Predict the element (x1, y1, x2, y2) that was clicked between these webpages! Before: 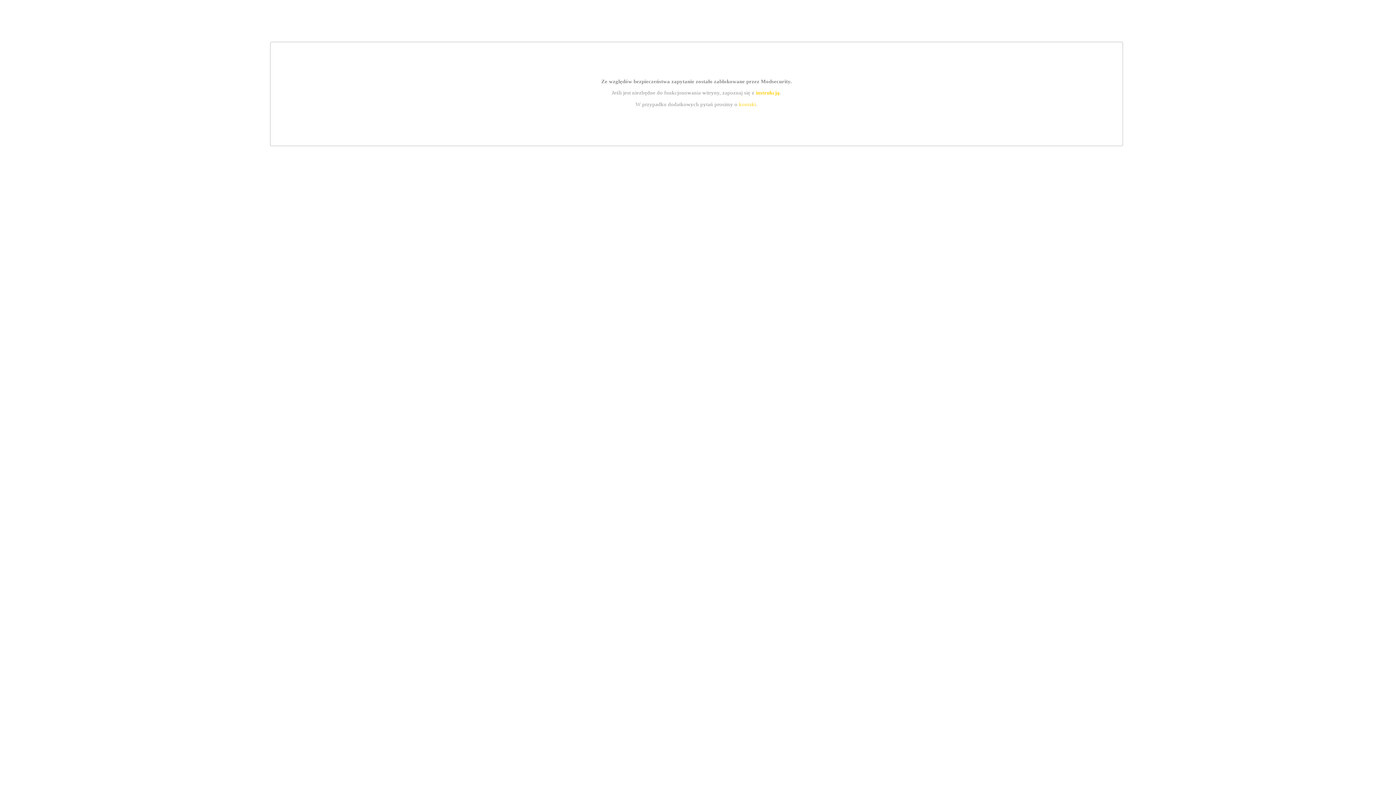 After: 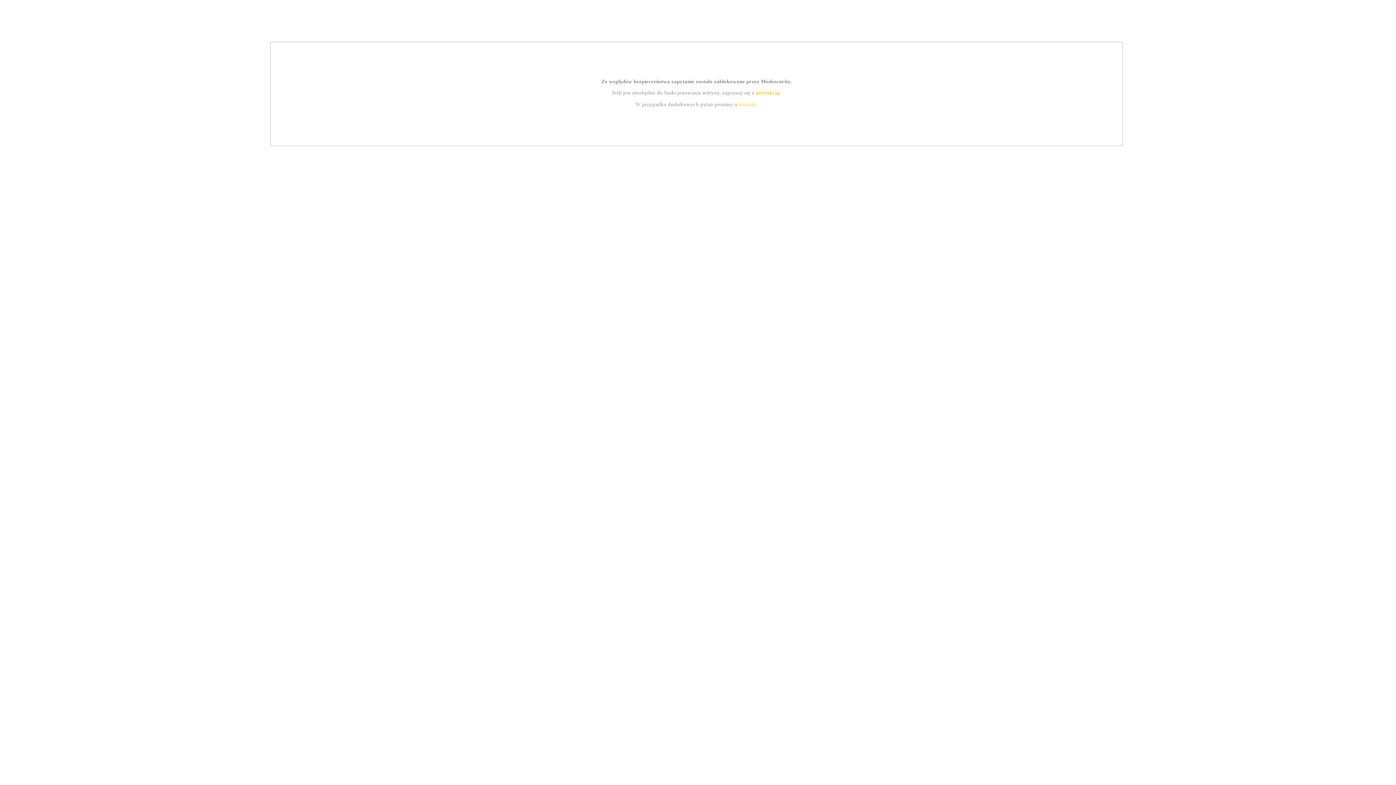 Action: bbox: (755, 89, 779, 95) label: instrukcją